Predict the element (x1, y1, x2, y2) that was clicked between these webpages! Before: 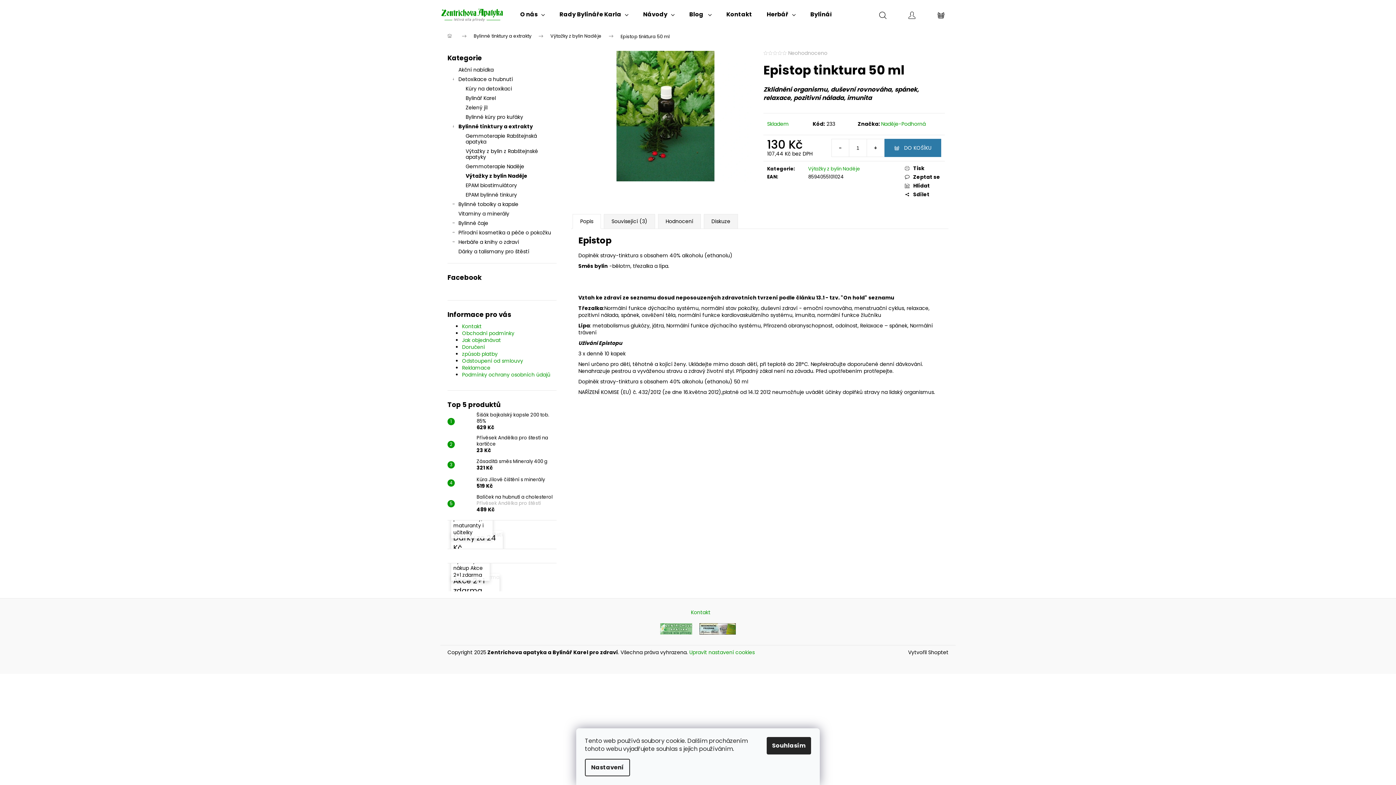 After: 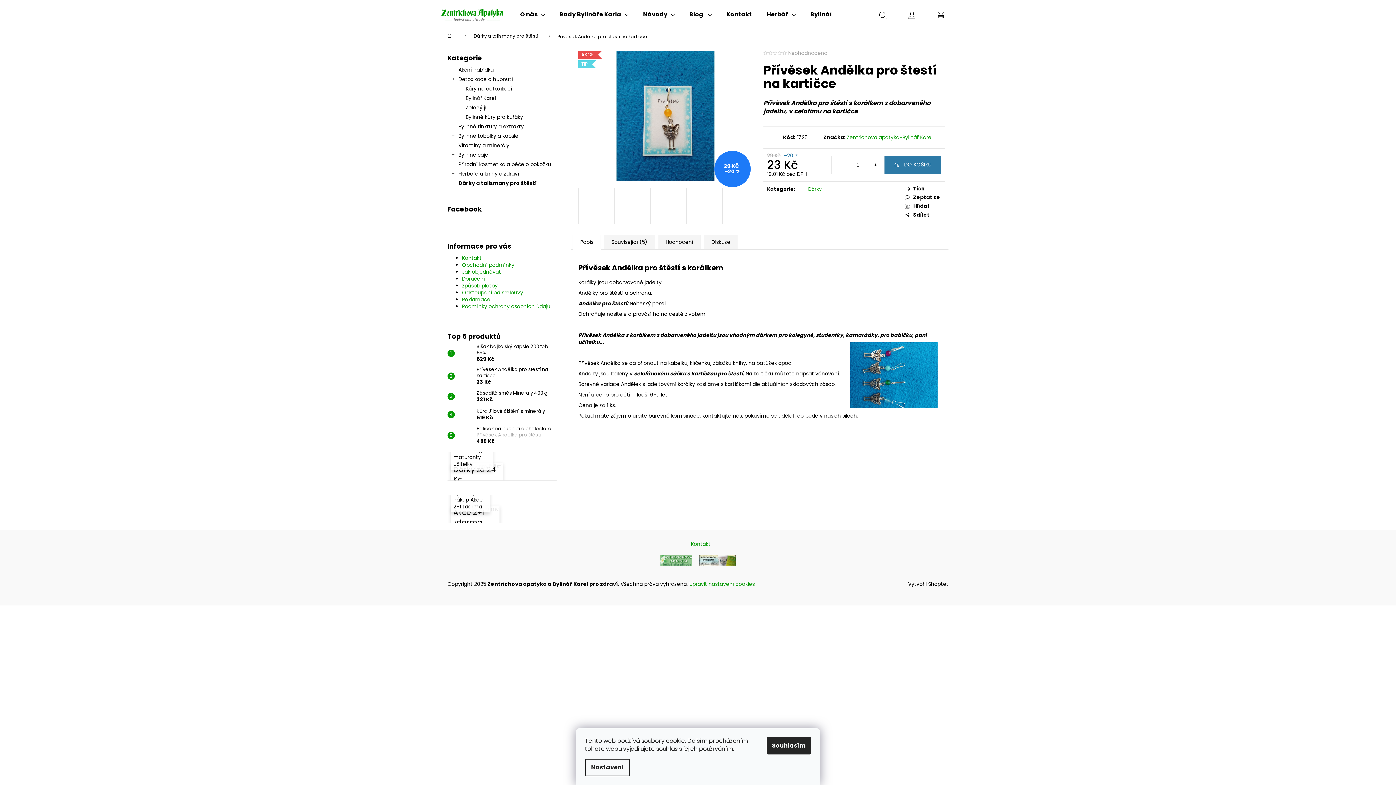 Action: bbox: (454, 437, 473, 451)